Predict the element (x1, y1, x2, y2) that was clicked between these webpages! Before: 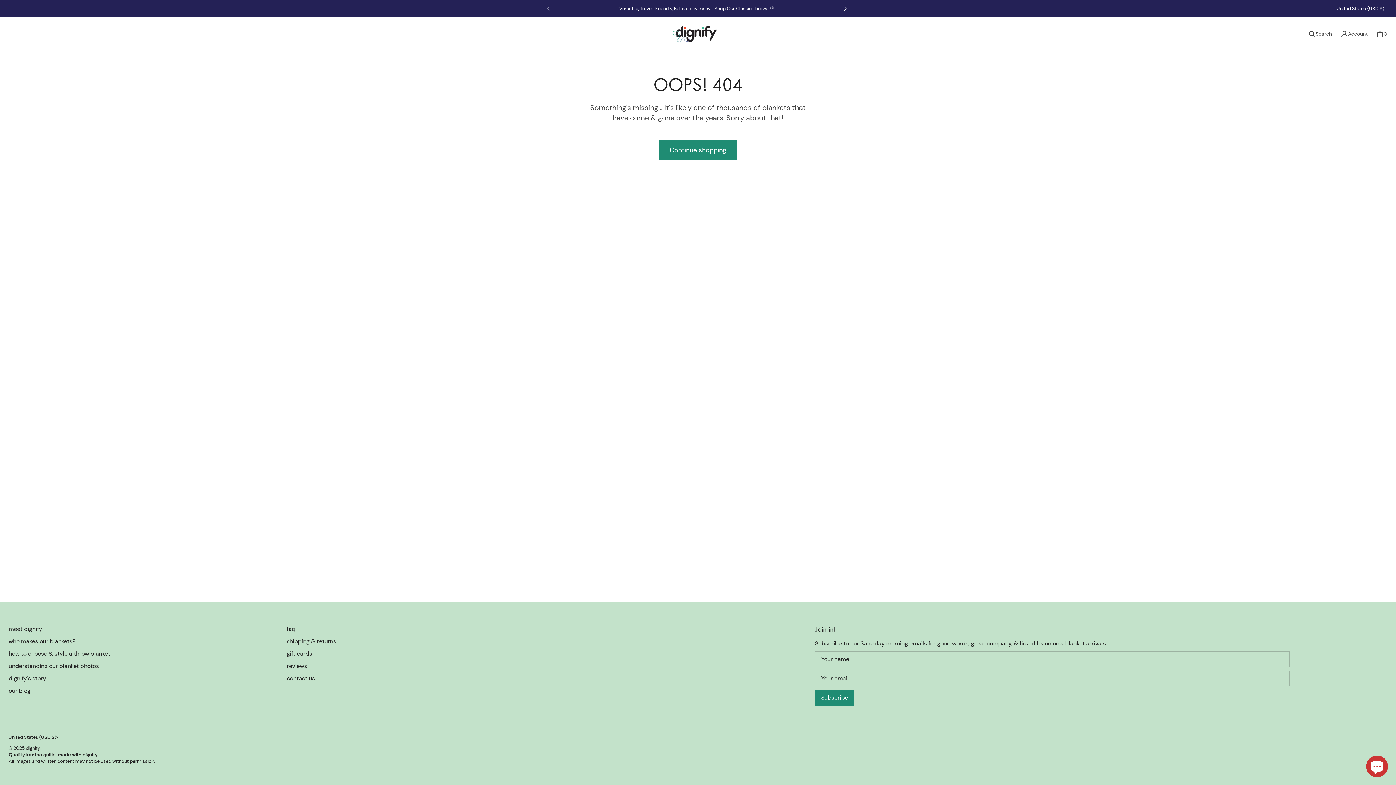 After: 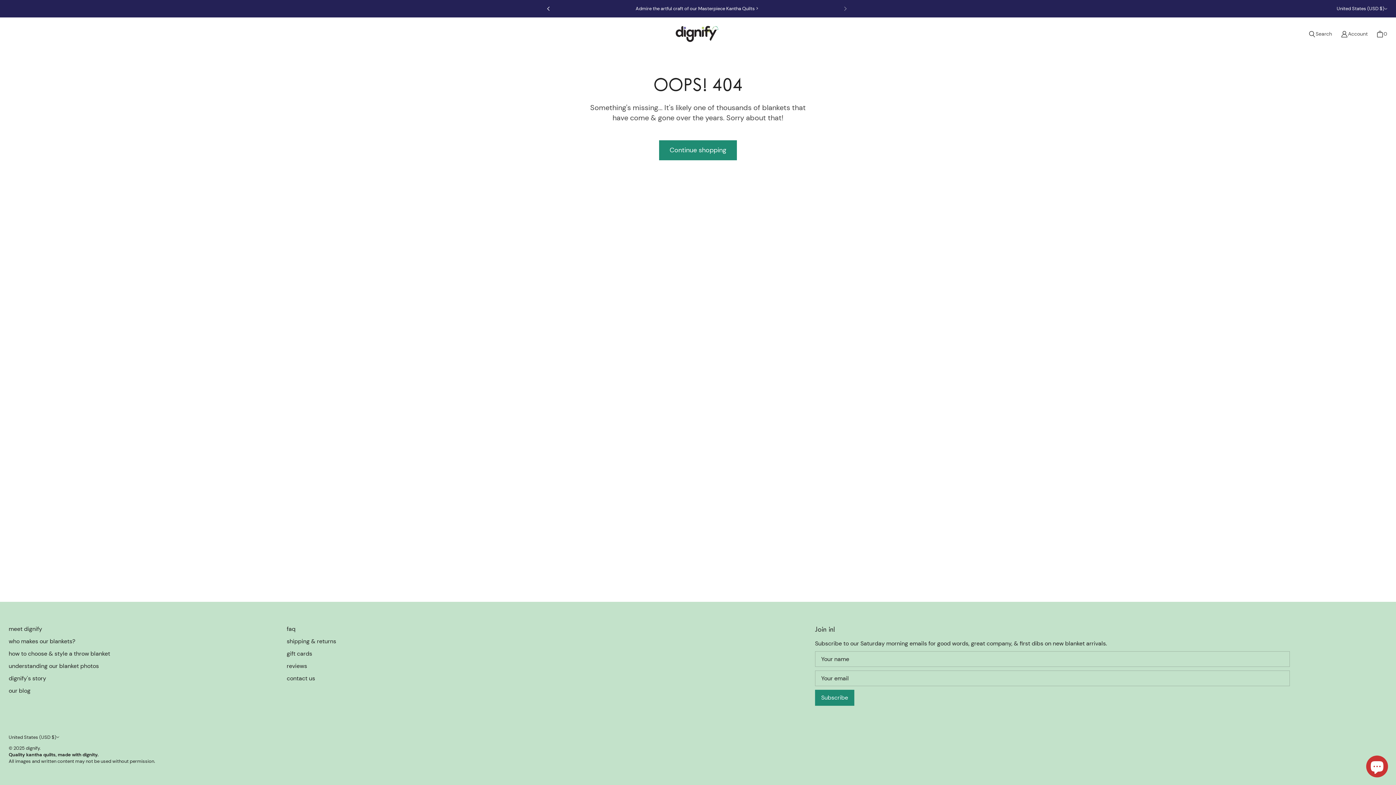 Action: bbox: (840, 3, 850, 13) label: Slide right